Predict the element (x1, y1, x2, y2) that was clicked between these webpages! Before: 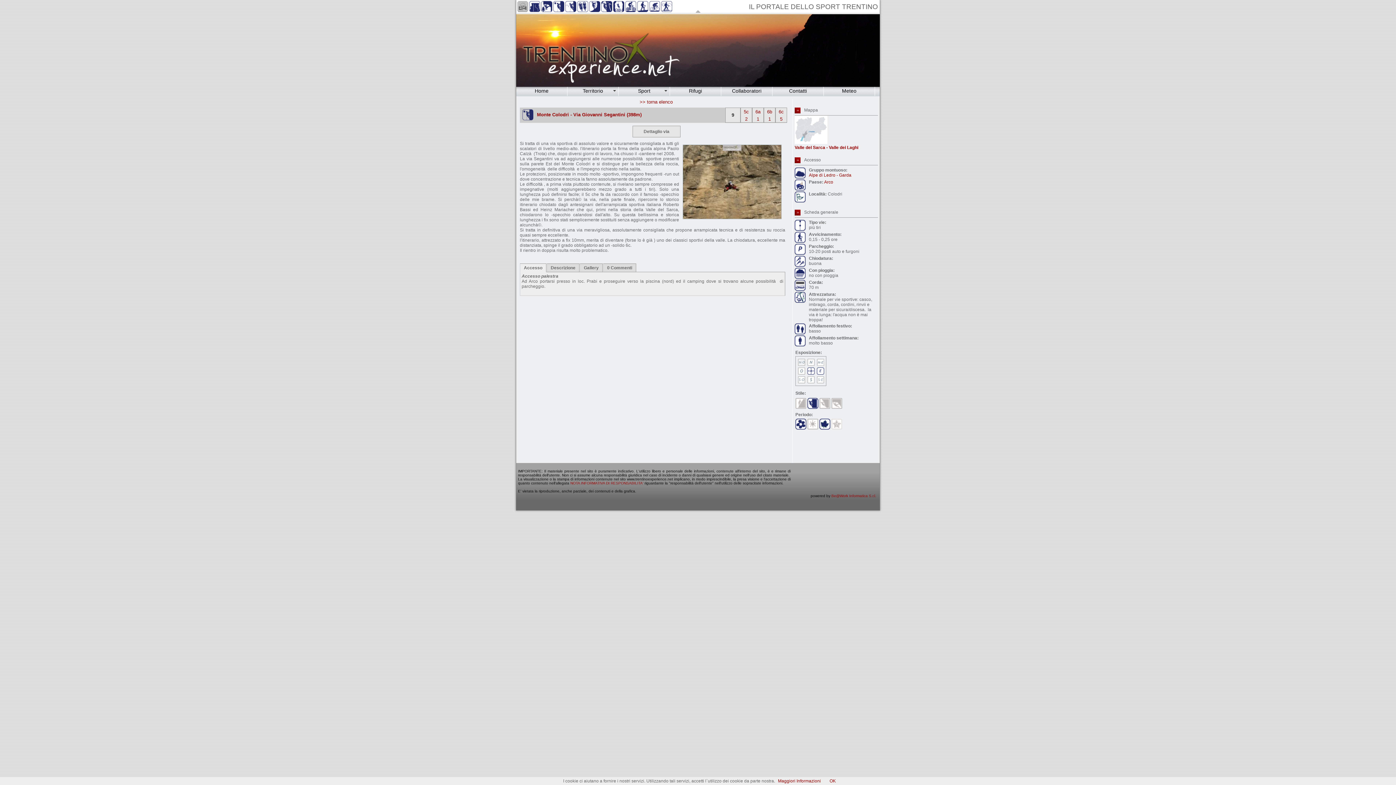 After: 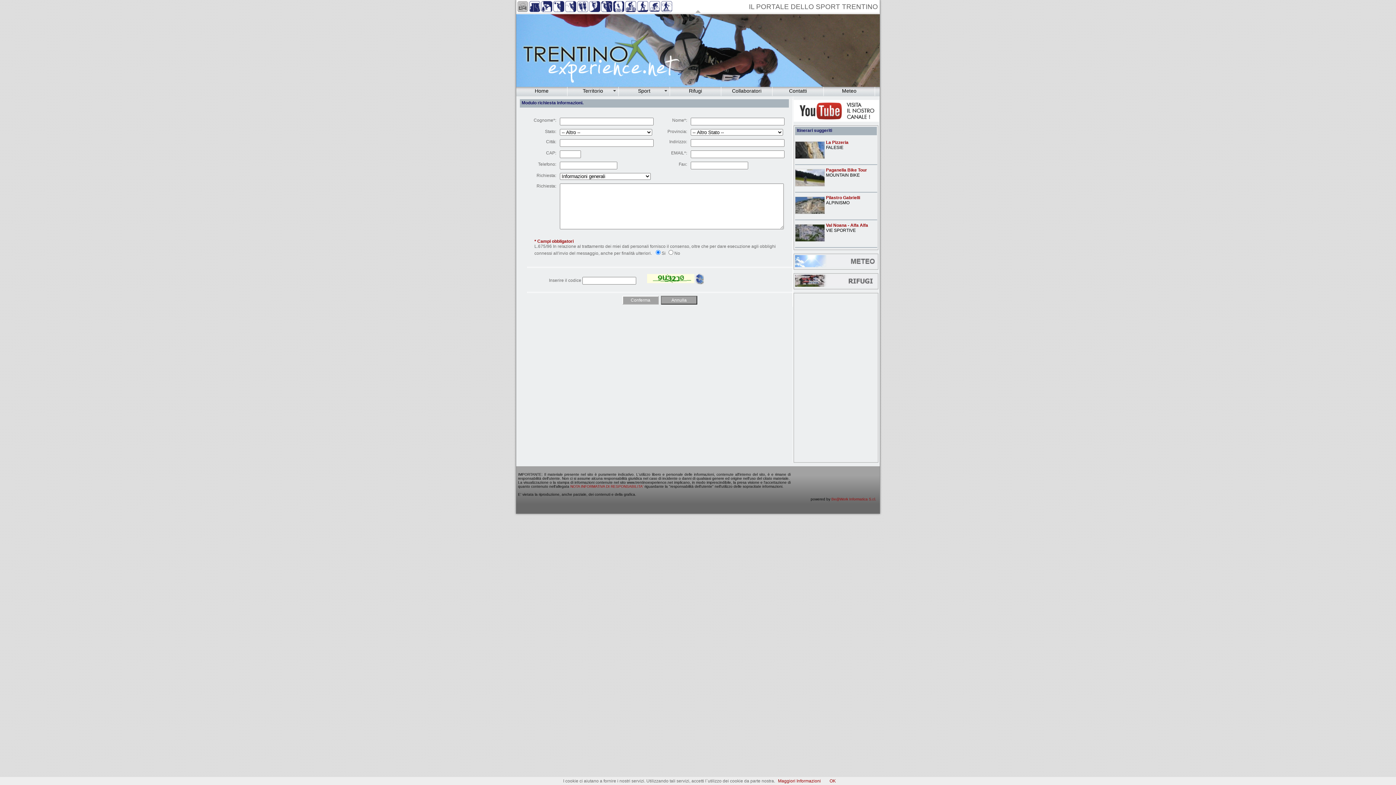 Action: label: Contatti bbox: (772, 86, 823, 95)